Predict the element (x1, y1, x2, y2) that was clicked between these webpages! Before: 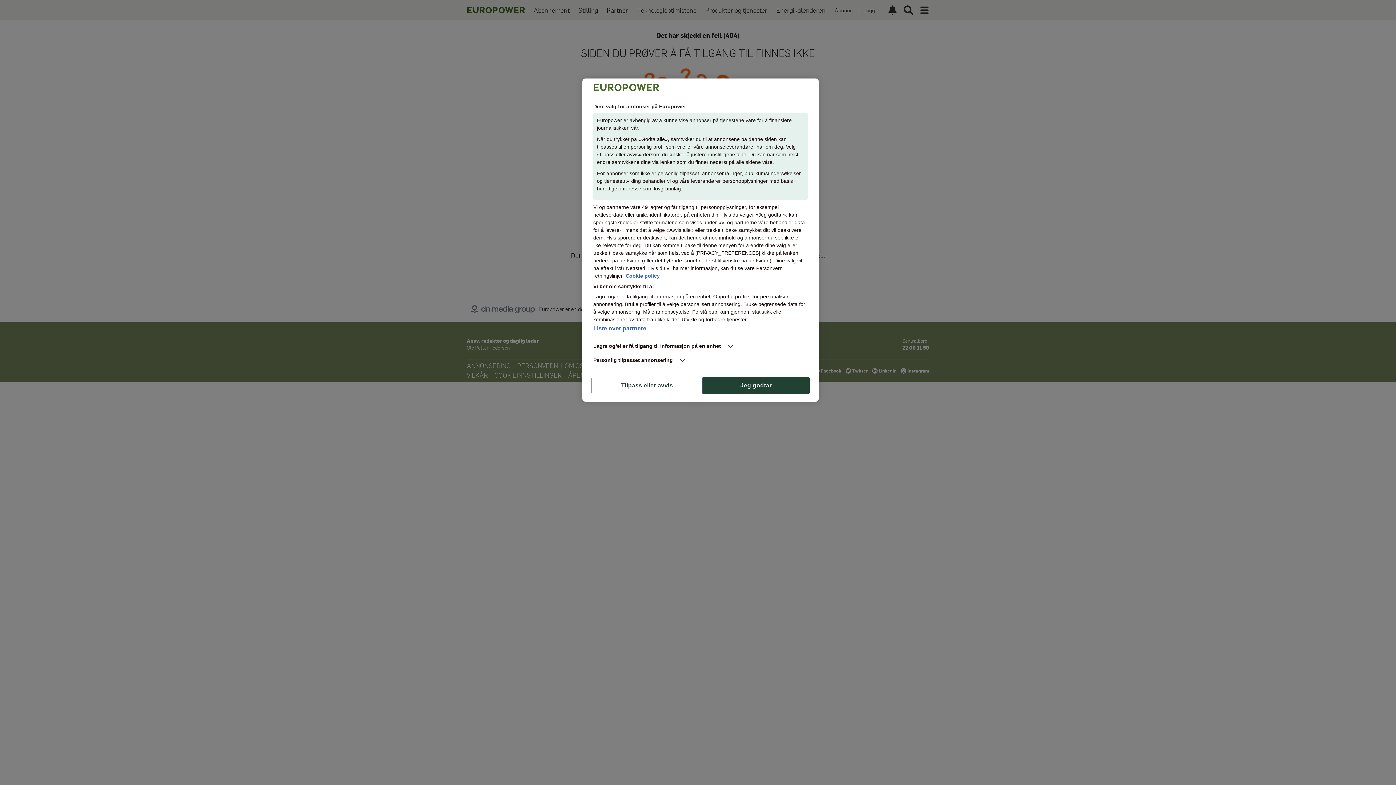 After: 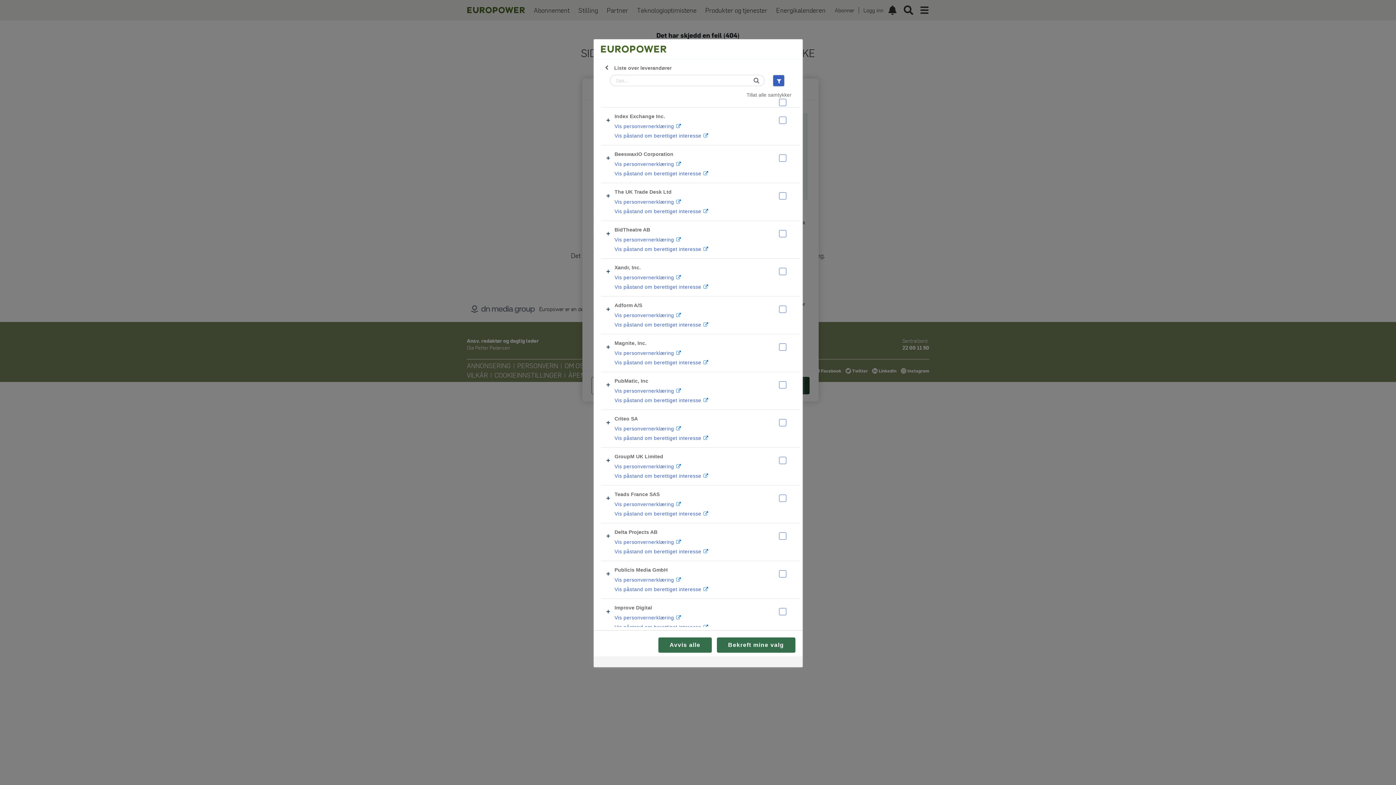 Action: bbox: (593, 325, 646, 331) label: Liste over partnere